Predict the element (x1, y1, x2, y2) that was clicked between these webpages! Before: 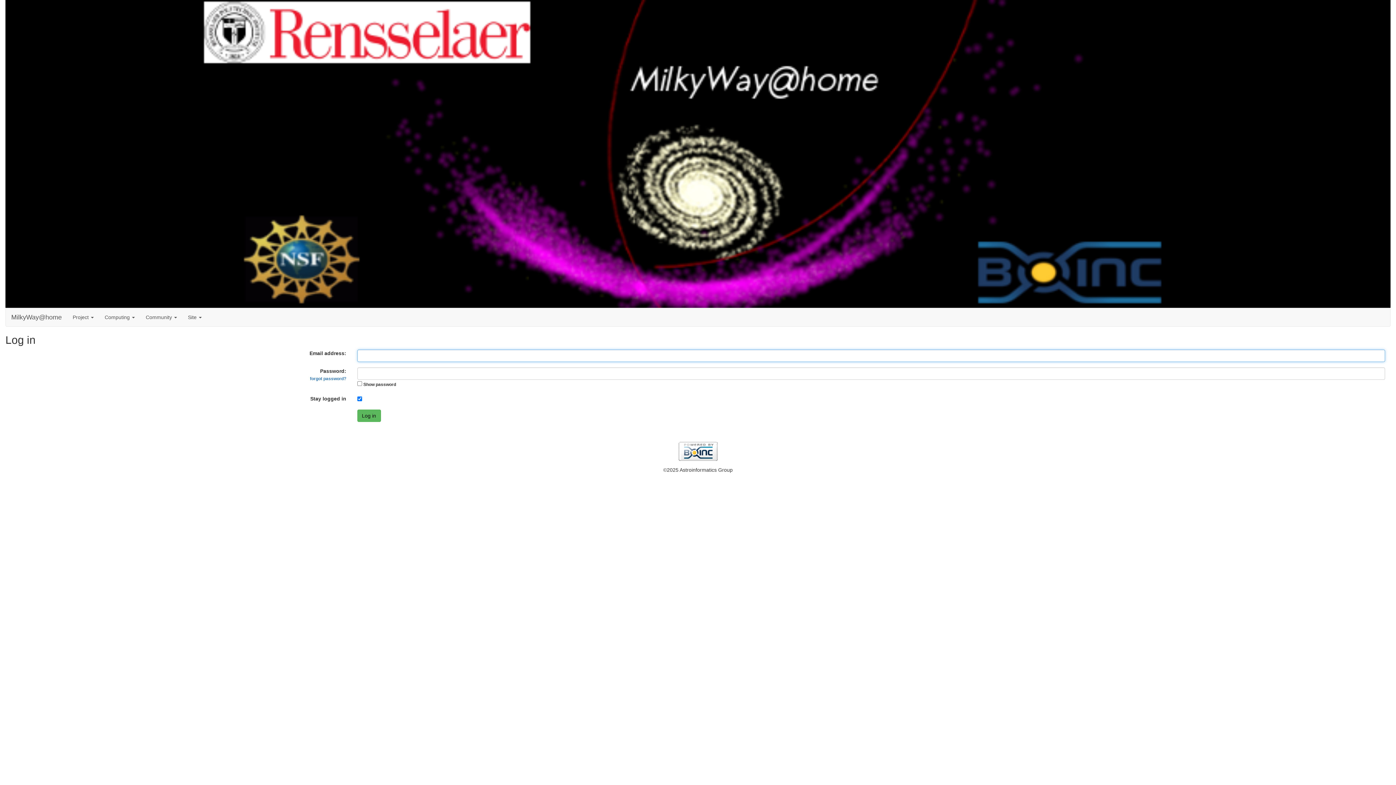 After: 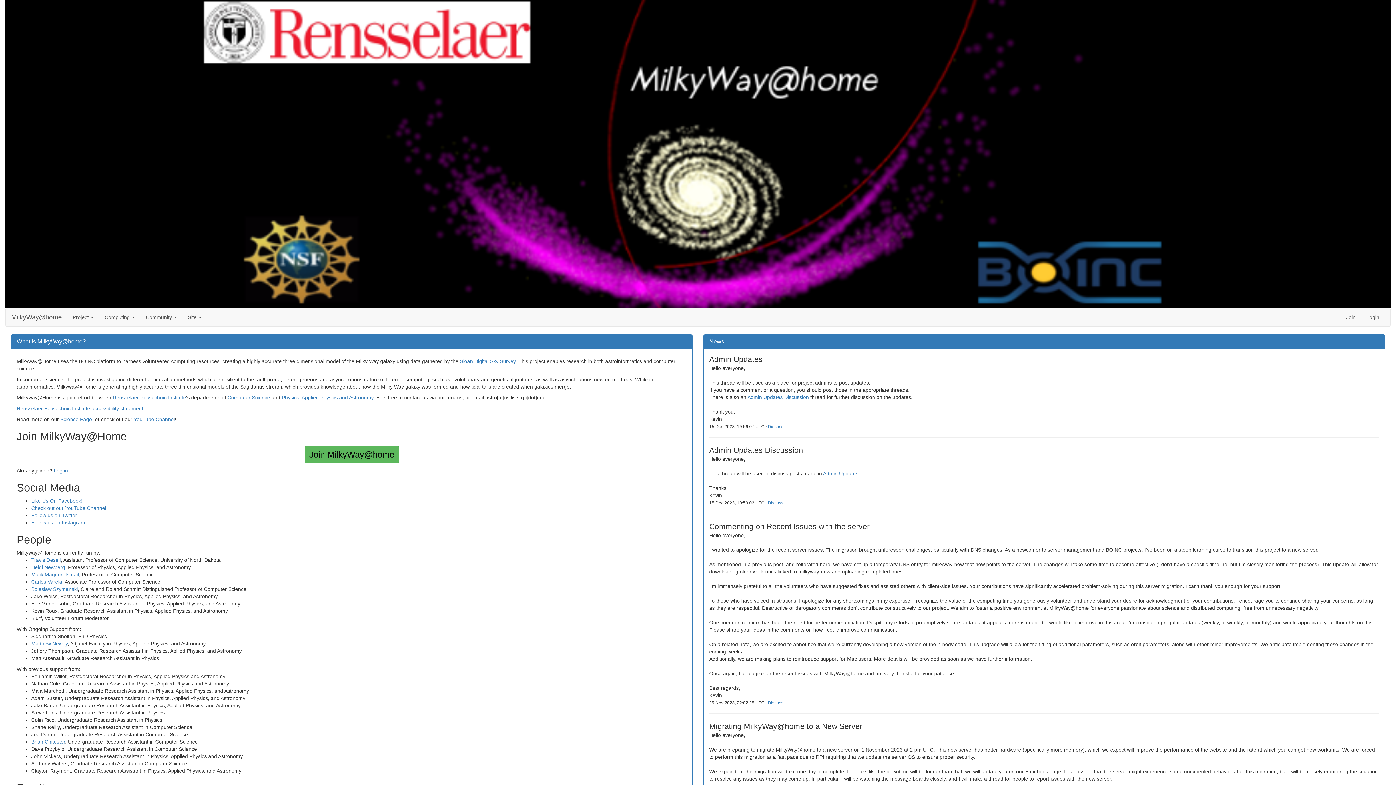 Action: label: MilkyWay@home bbox: (5, 308, 67, 326)